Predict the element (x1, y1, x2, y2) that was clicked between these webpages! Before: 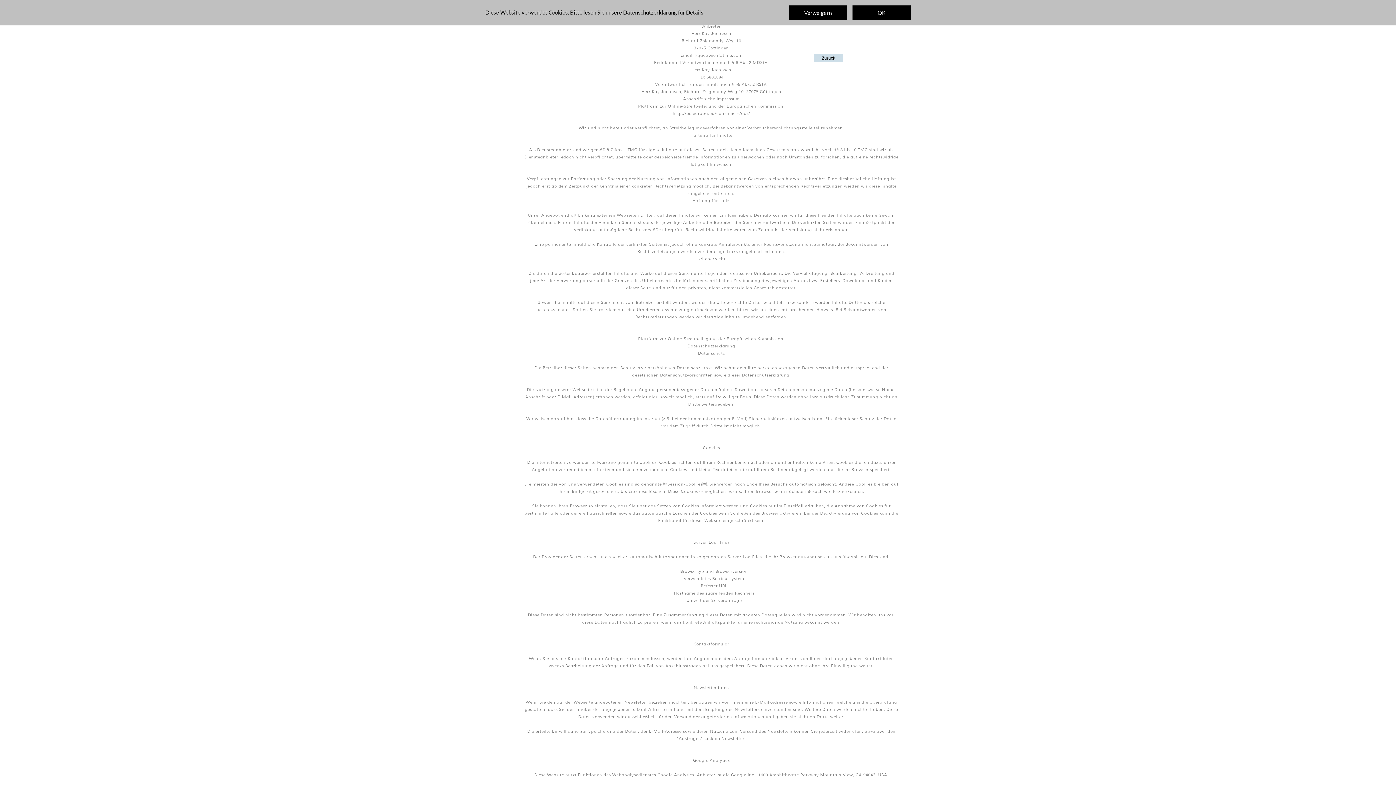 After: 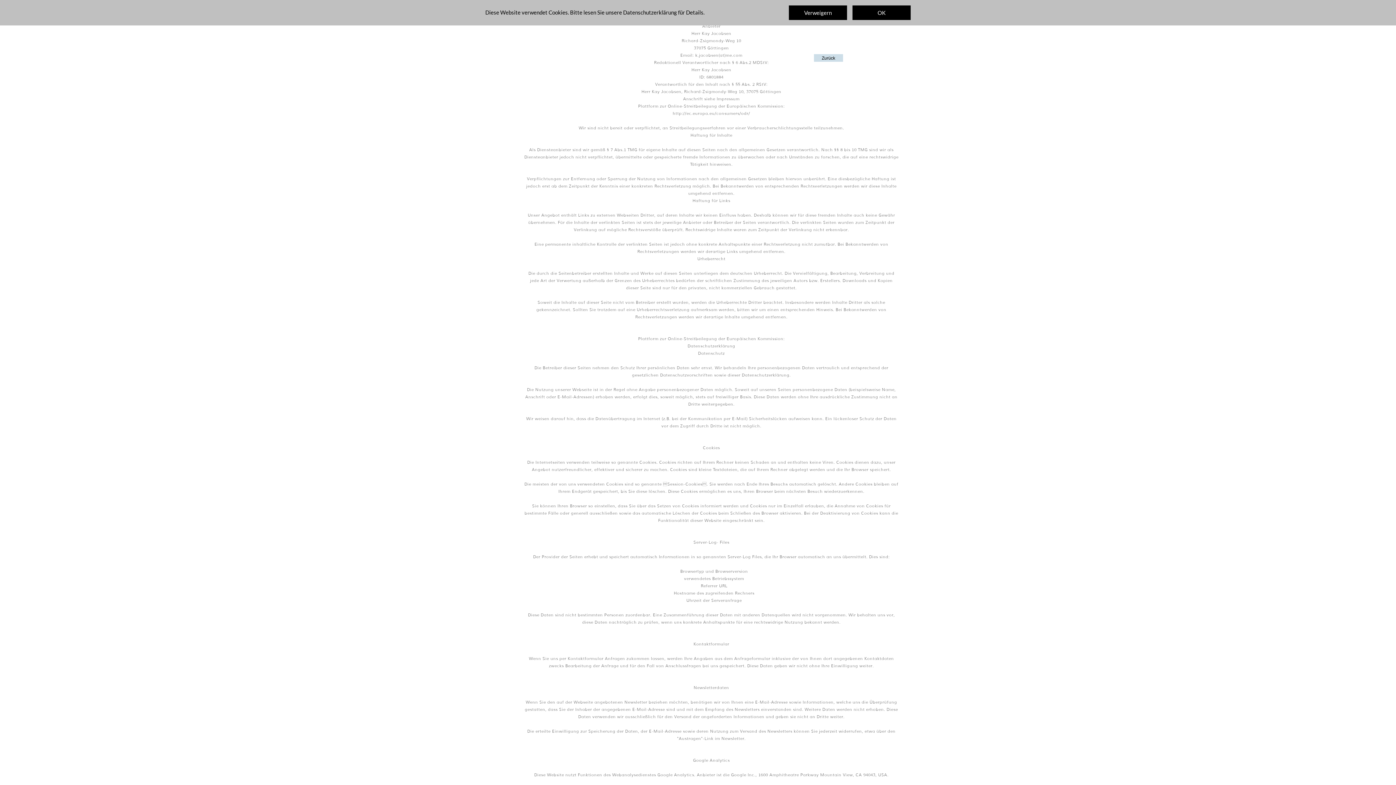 Action: bbox: (623, 9, 677, 15) label: Datenschutzerklärung